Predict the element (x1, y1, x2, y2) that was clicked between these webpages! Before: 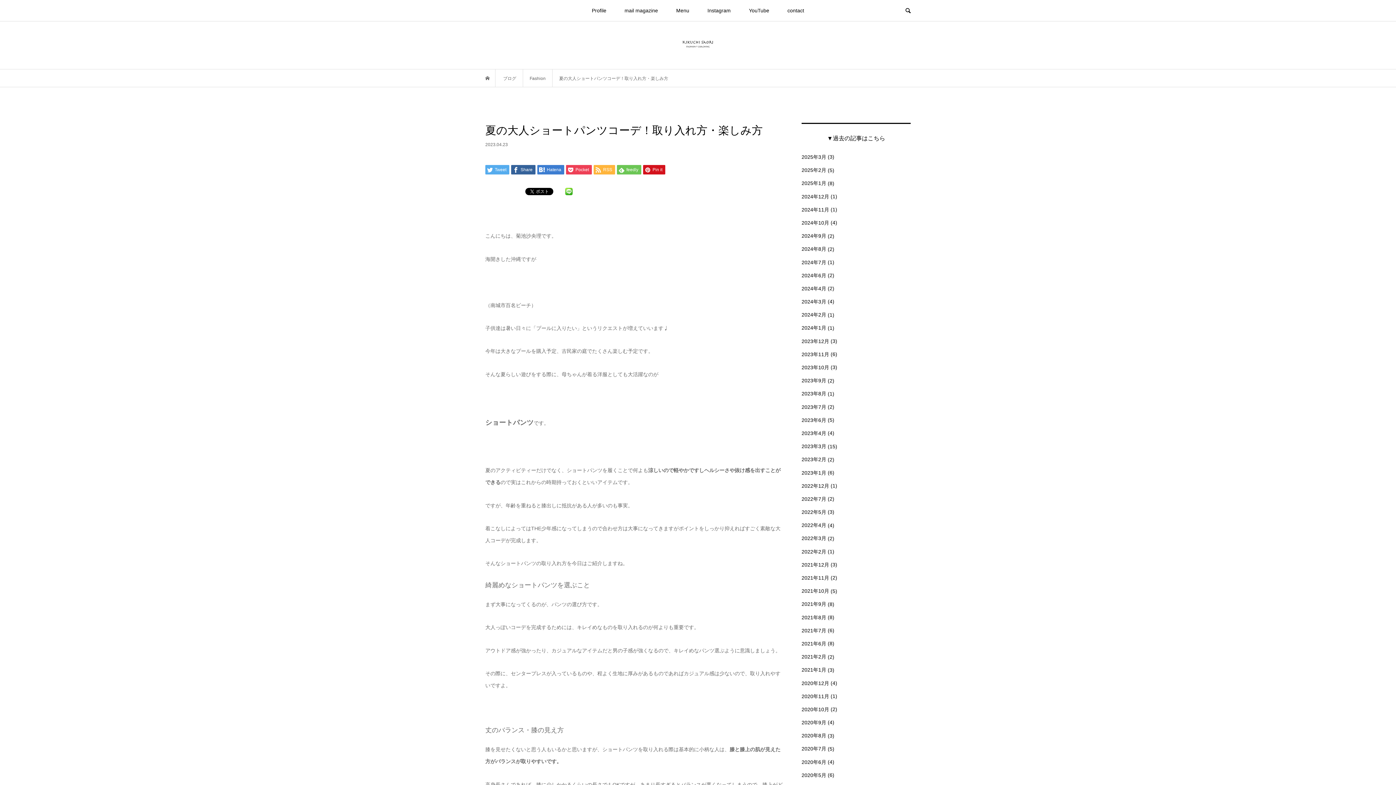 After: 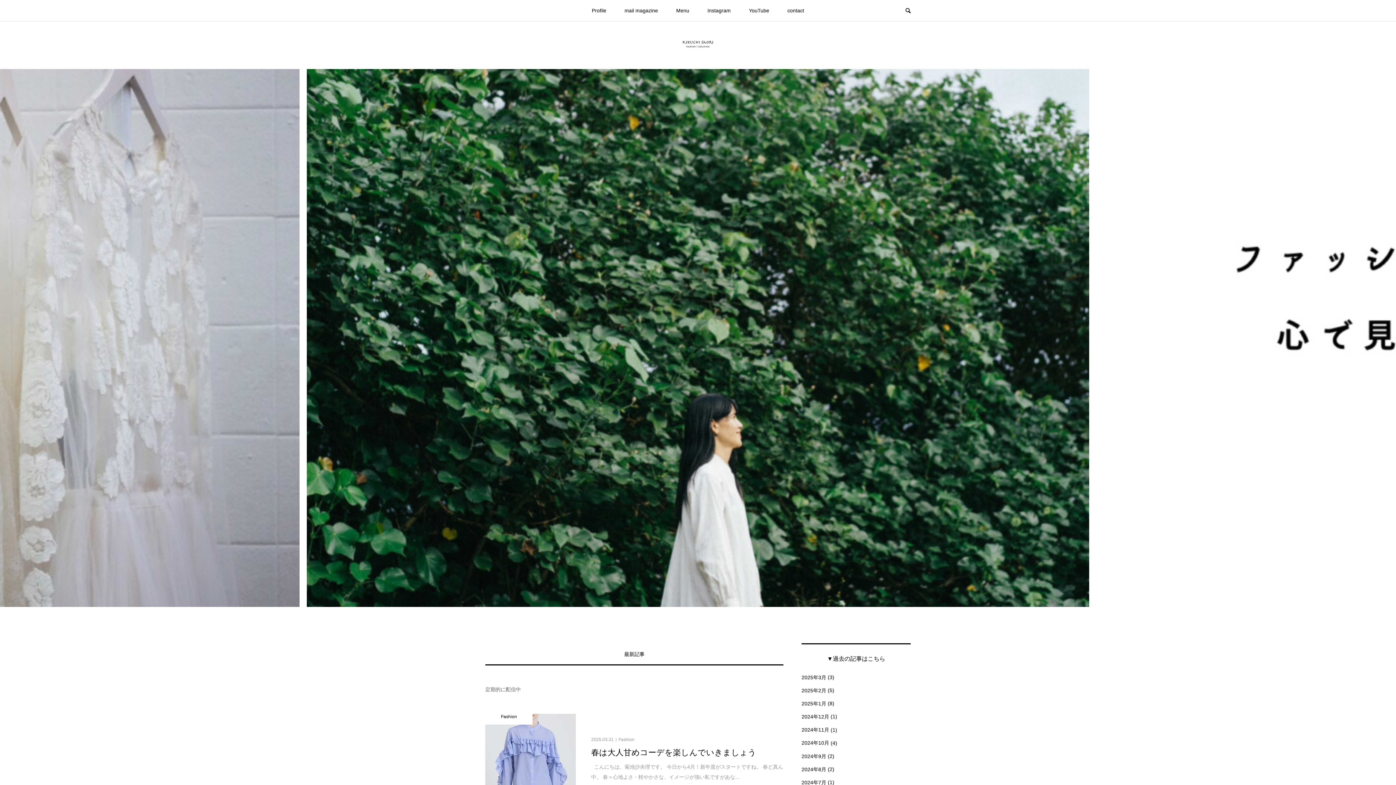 Action: bbox: (503, 76, 517, 81) label: ブログ 